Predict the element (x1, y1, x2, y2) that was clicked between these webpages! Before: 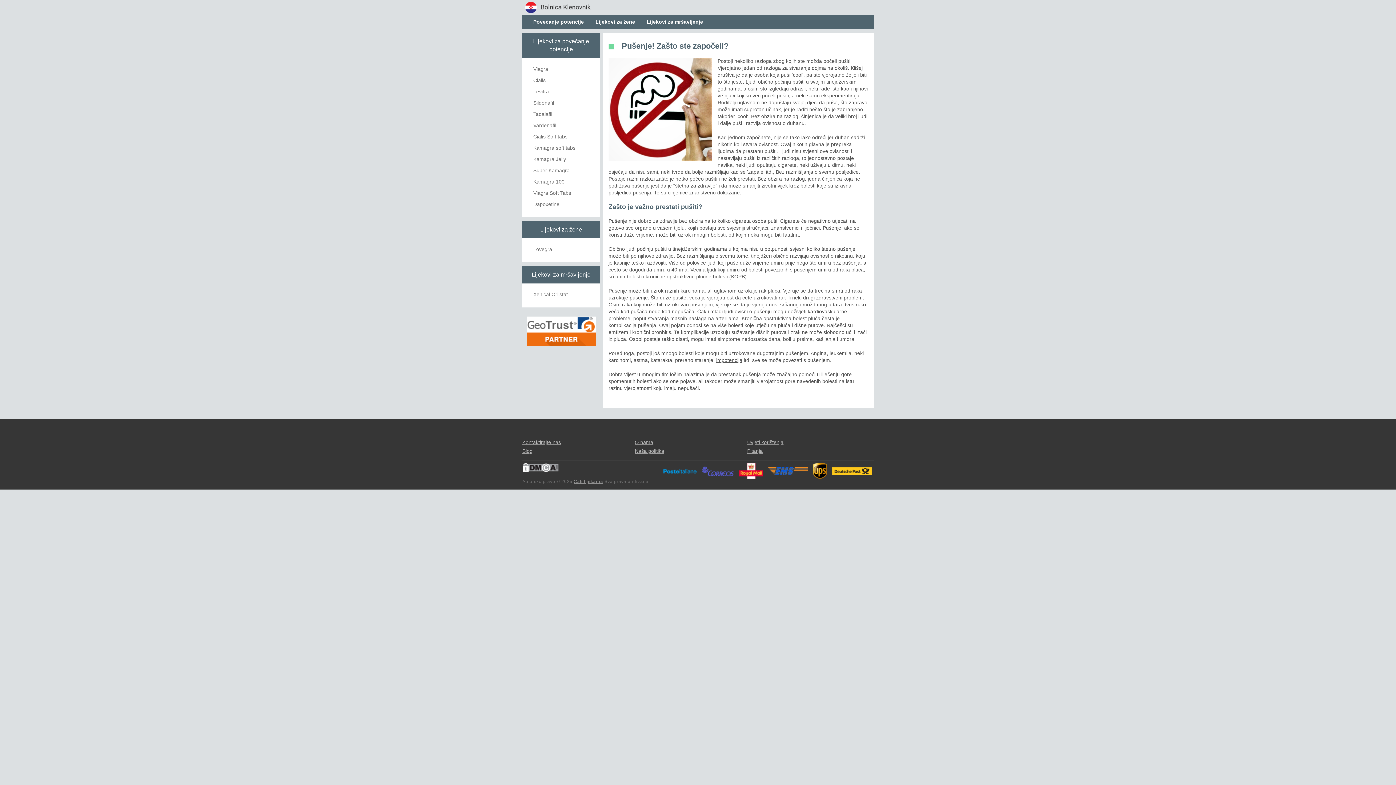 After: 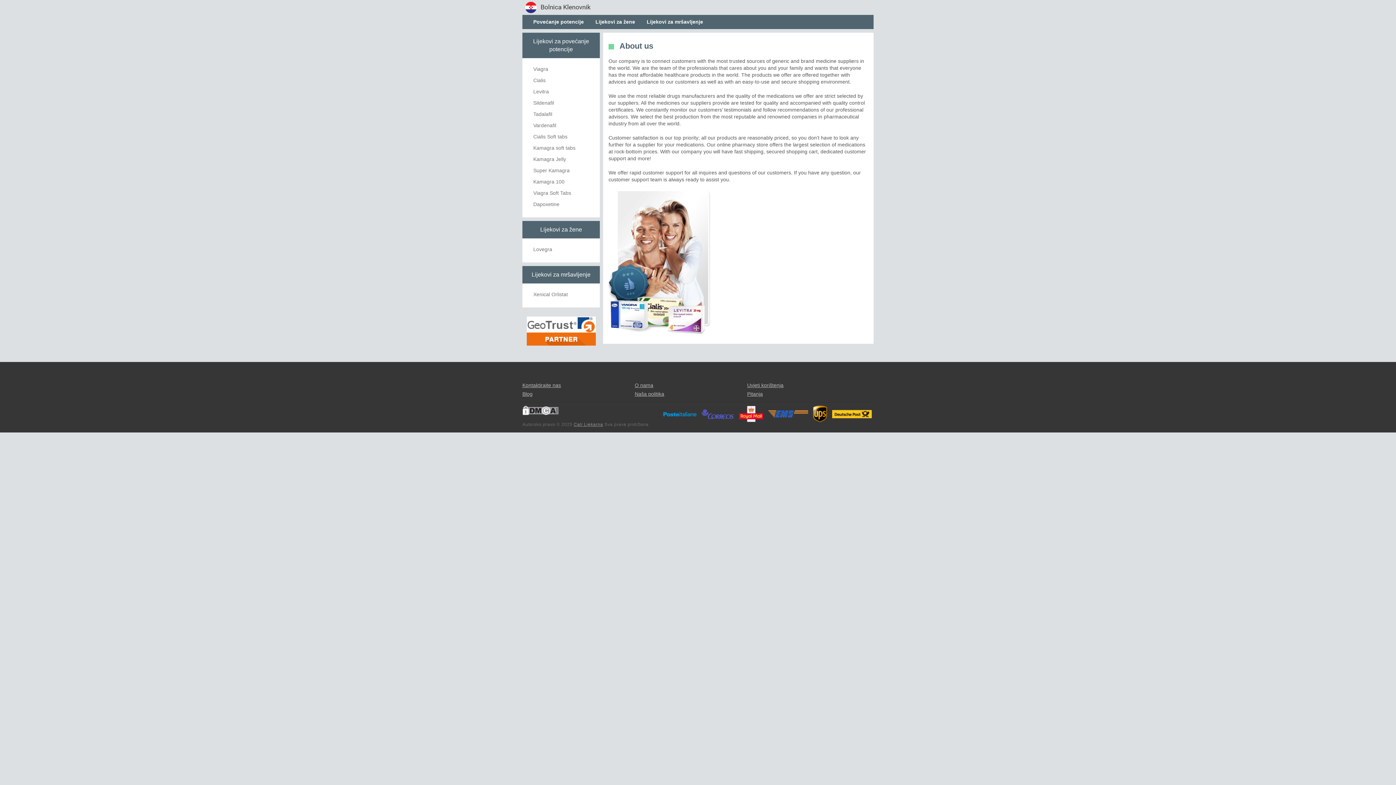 Action: bbox: (634, 439, 653, 446) label: O nama